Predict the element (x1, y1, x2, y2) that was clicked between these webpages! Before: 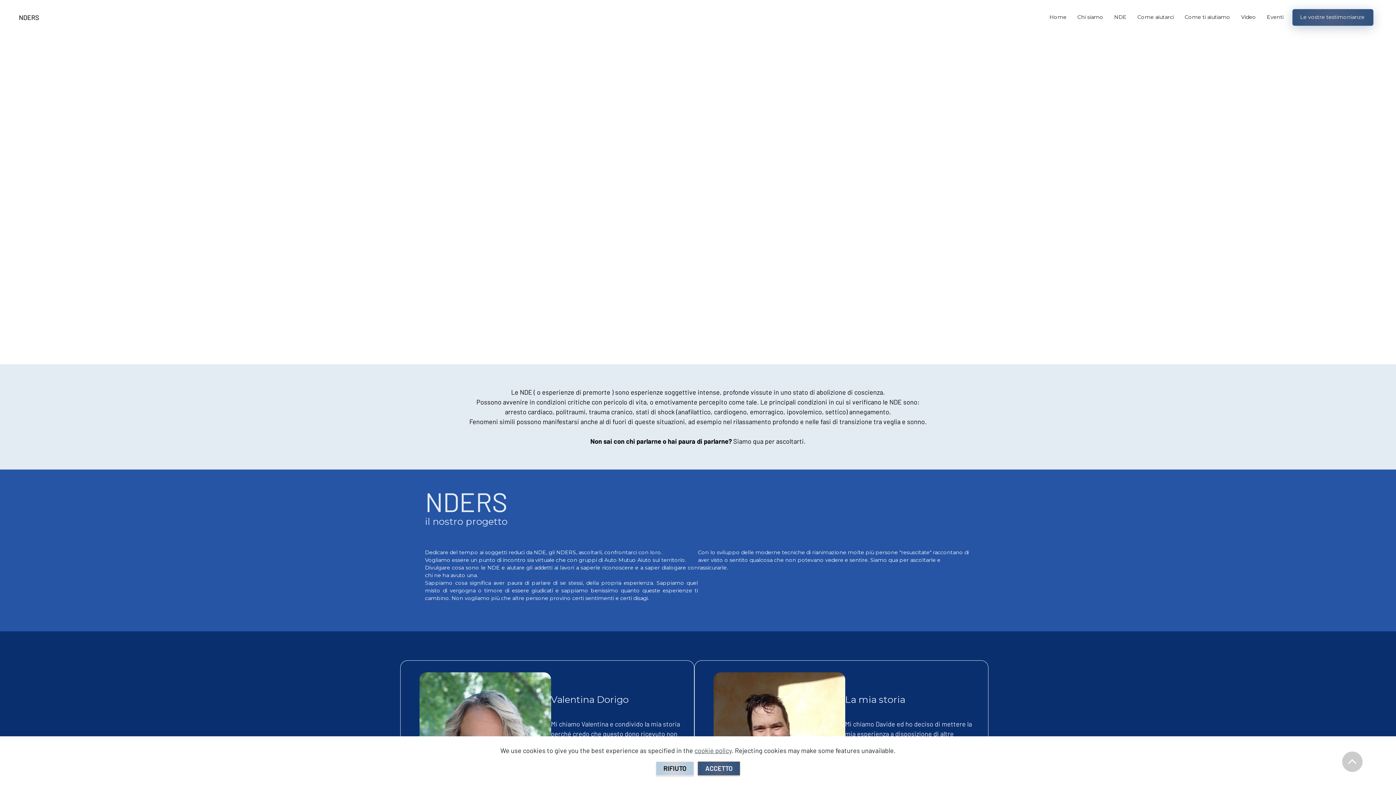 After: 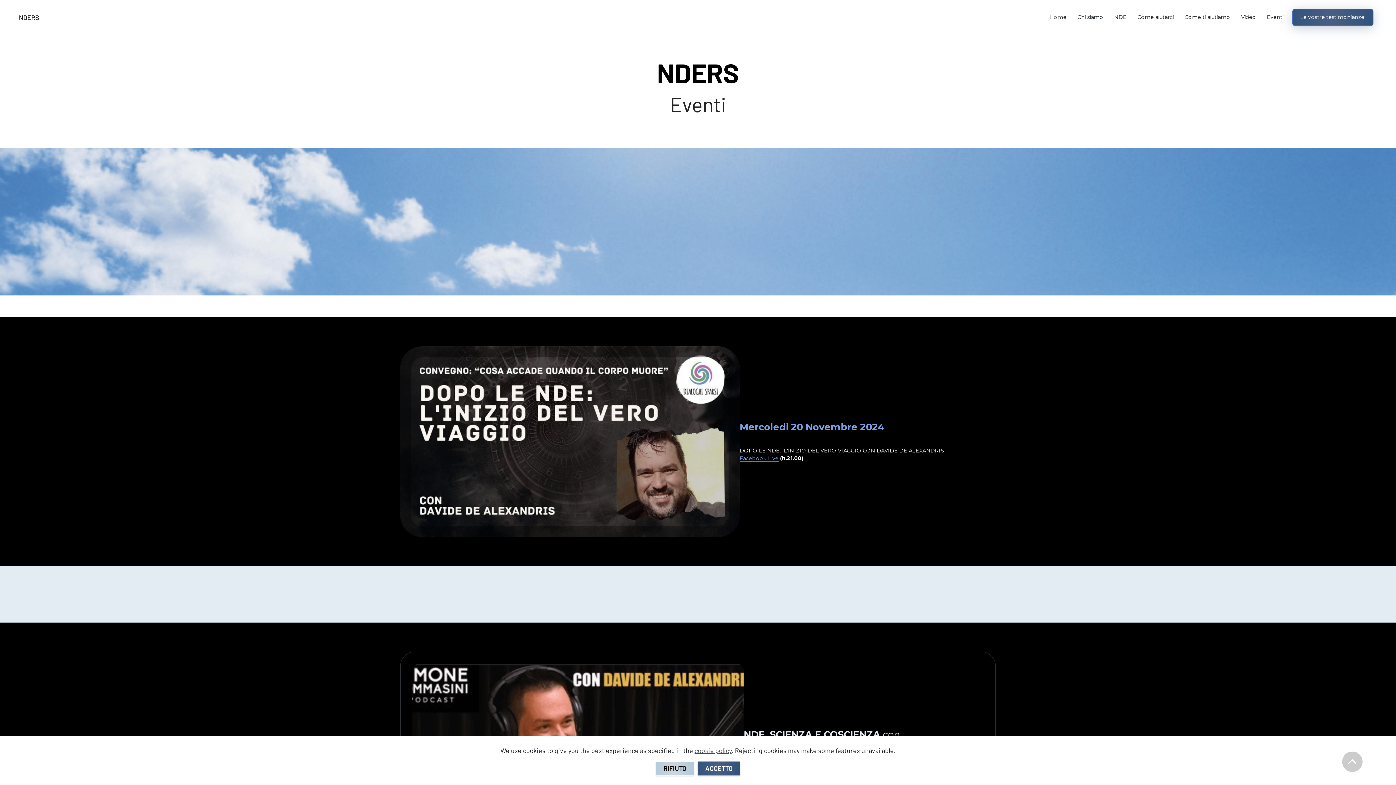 Action: label: Eventi bbox: (1261, 9, 1289, 24)